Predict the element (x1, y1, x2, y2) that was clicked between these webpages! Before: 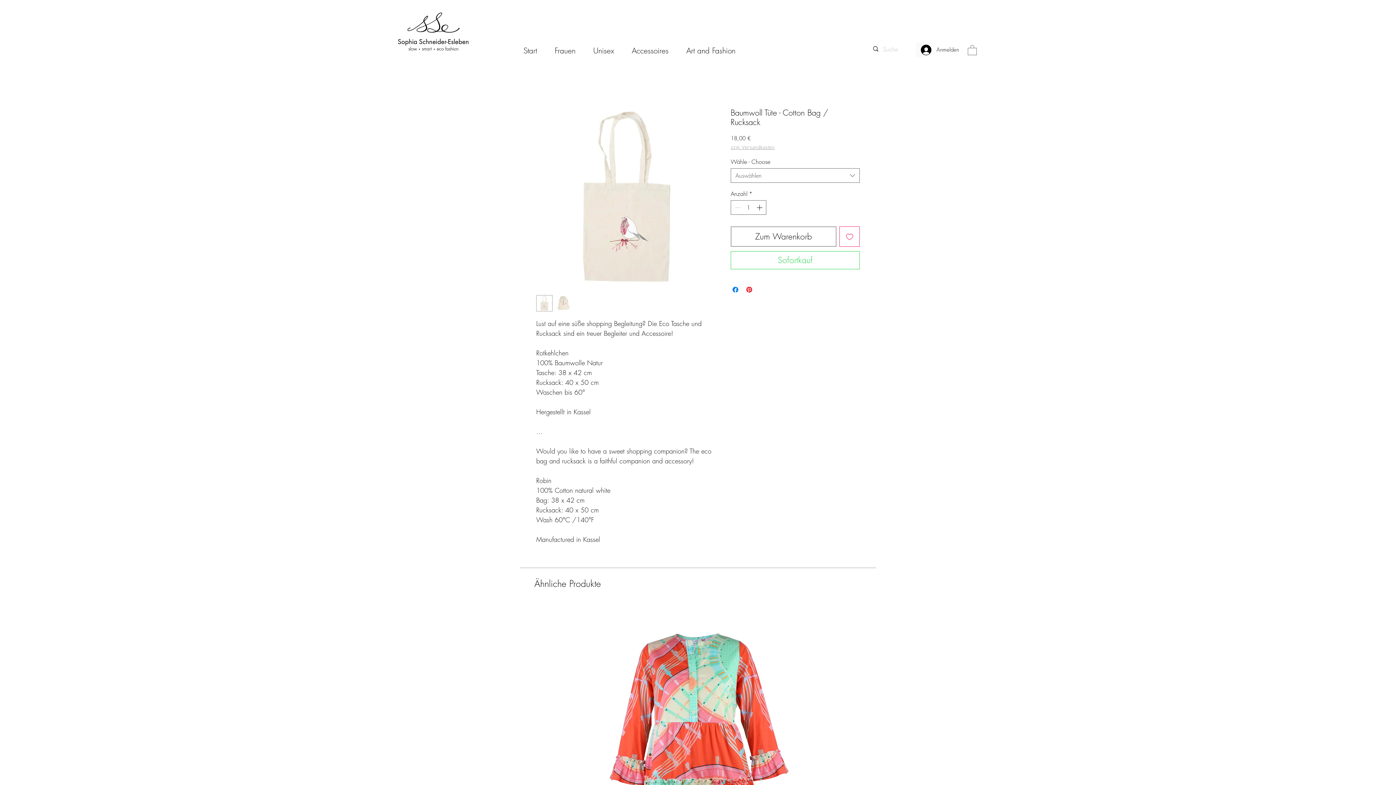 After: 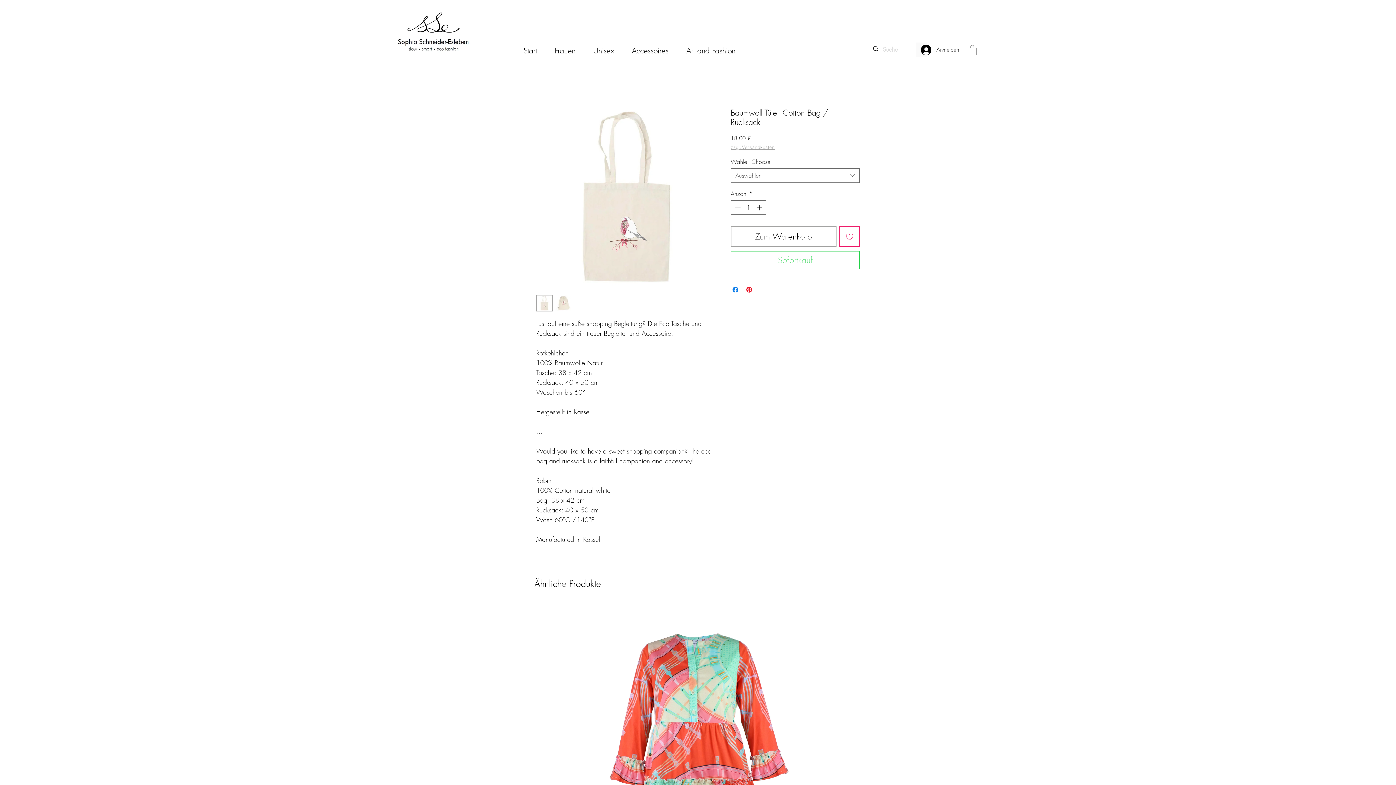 Action: bbox: (730, 251, 860, 269) label: Sofortkauf